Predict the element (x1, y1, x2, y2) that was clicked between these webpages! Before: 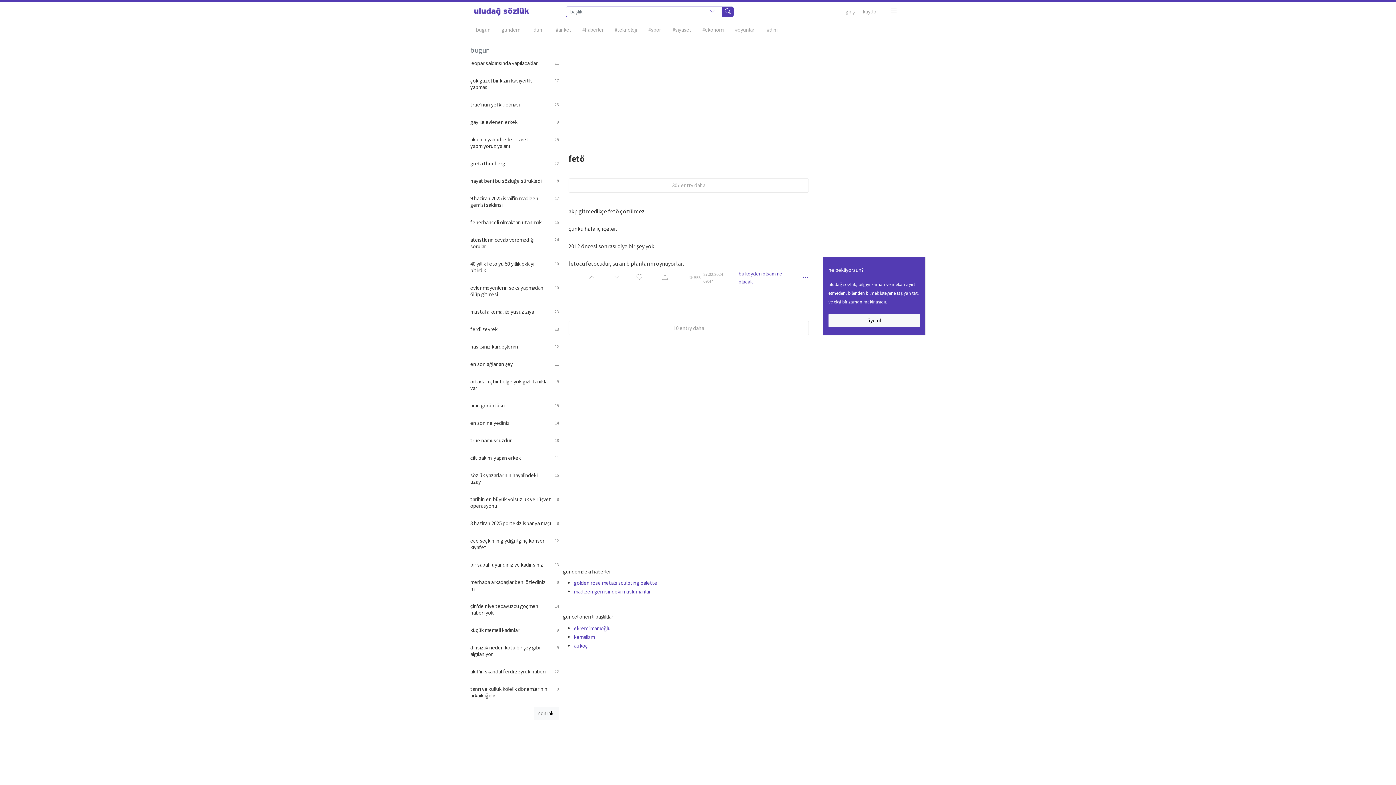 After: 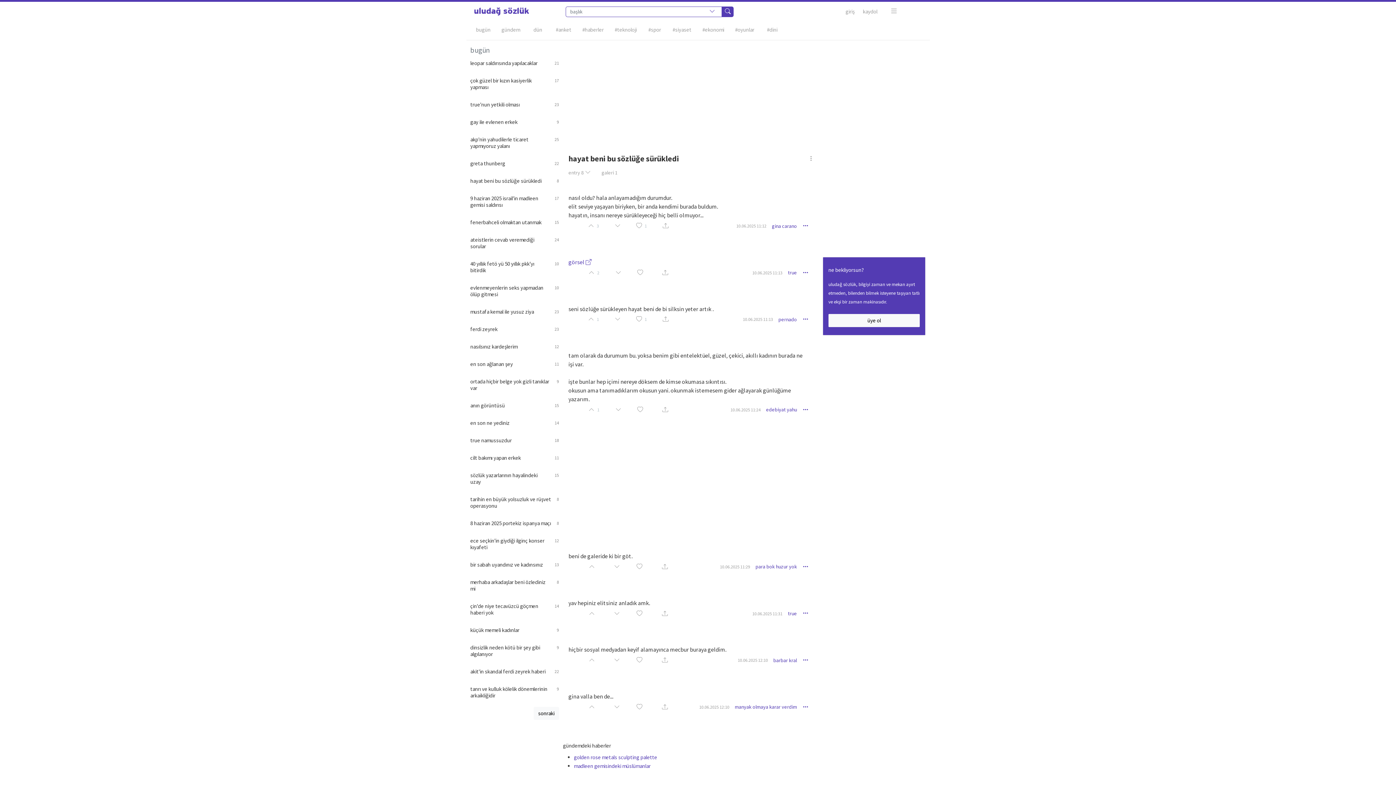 Action: bbox: (470, 172, 559, 189) label: hayat beni bu sözlüğe sürükledi
8